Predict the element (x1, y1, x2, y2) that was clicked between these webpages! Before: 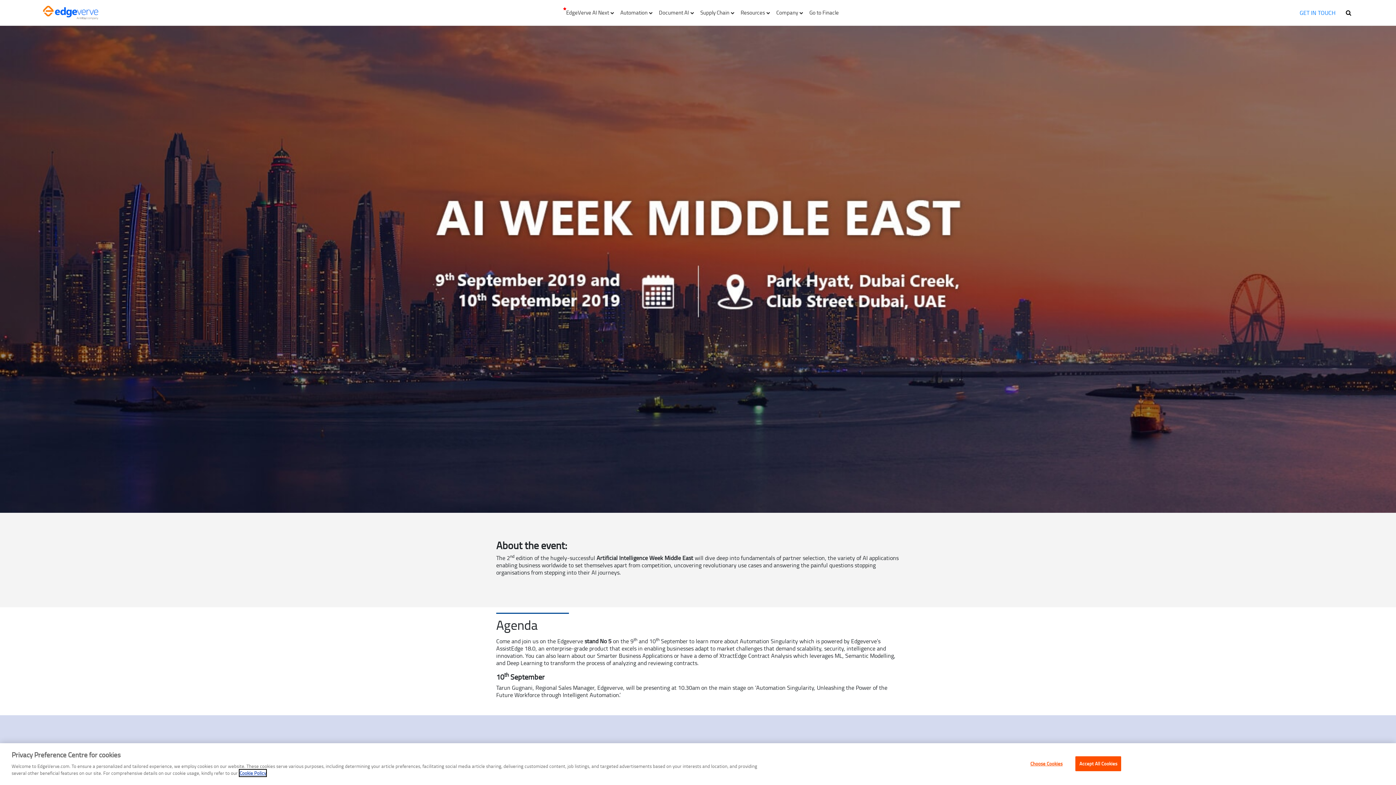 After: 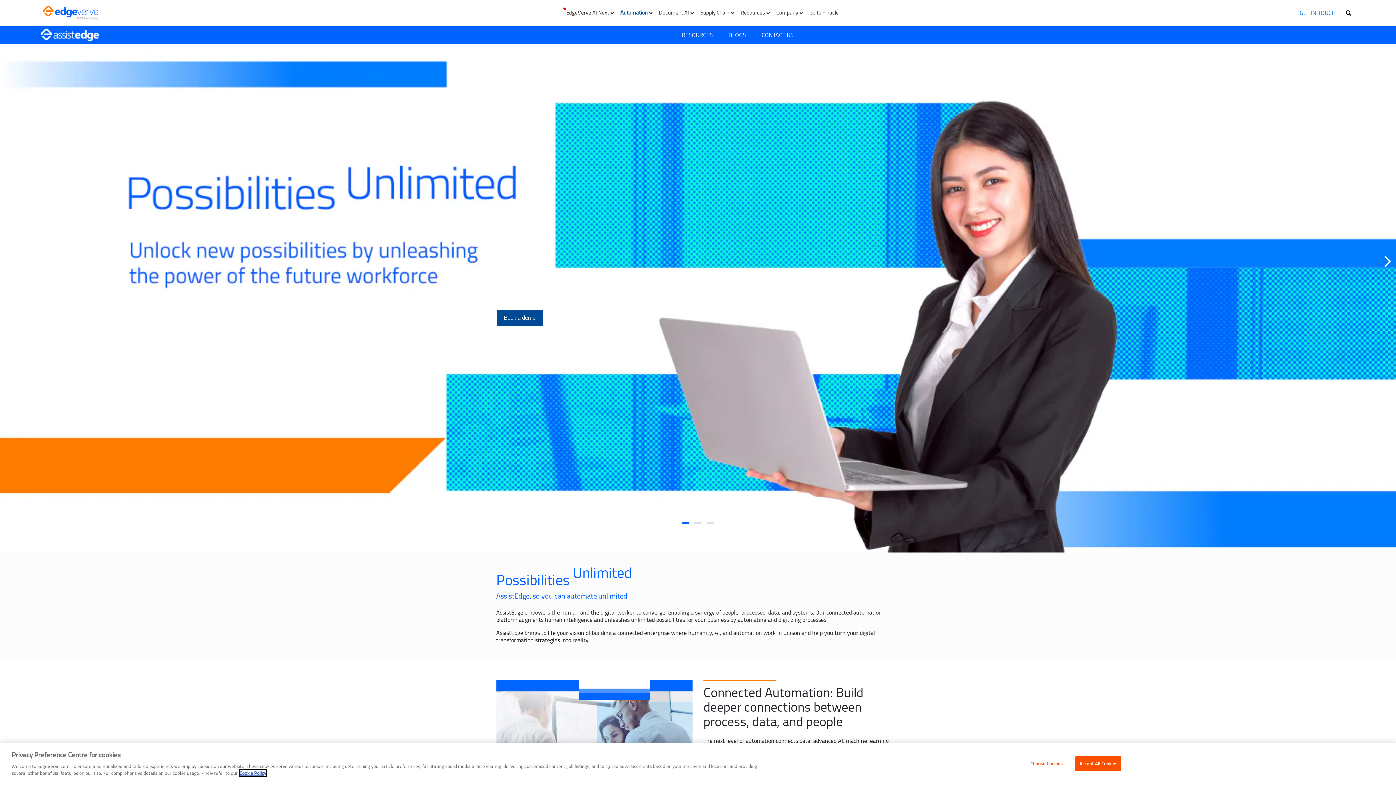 Action: label: Automation bbox: (617, 3, 656, 21)